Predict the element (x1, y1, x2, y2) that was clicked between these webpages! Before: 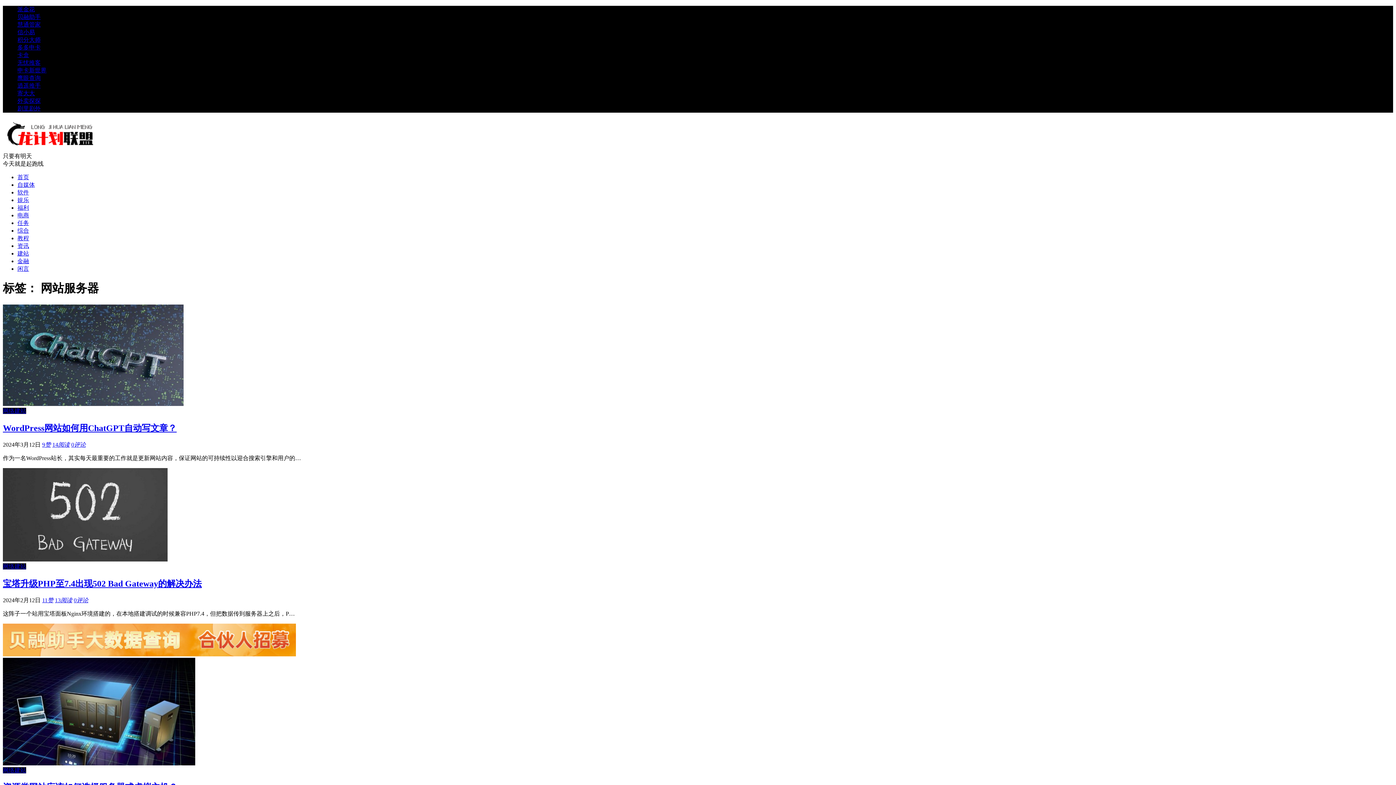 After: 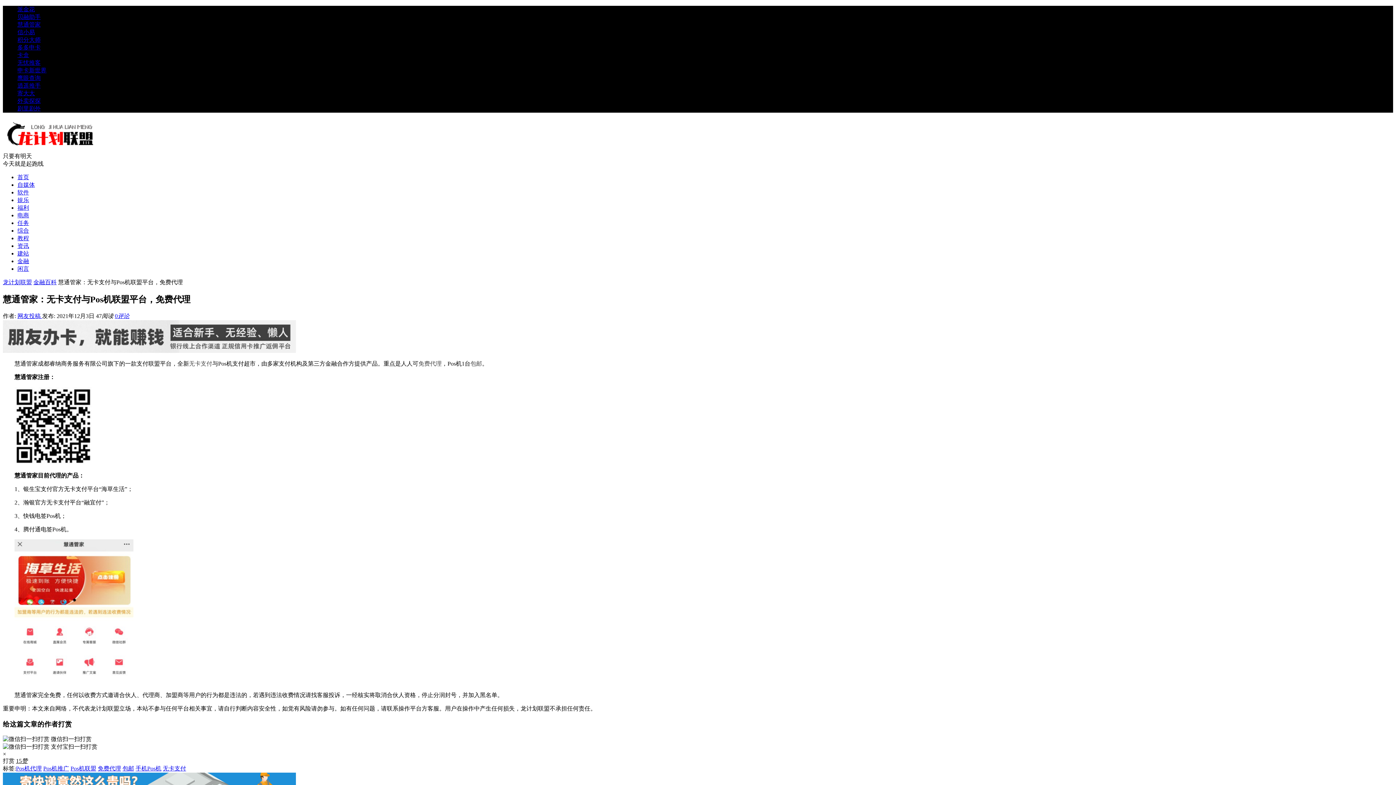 Action: label: 慧通管家 bbox: (17, 21, 40, 27)